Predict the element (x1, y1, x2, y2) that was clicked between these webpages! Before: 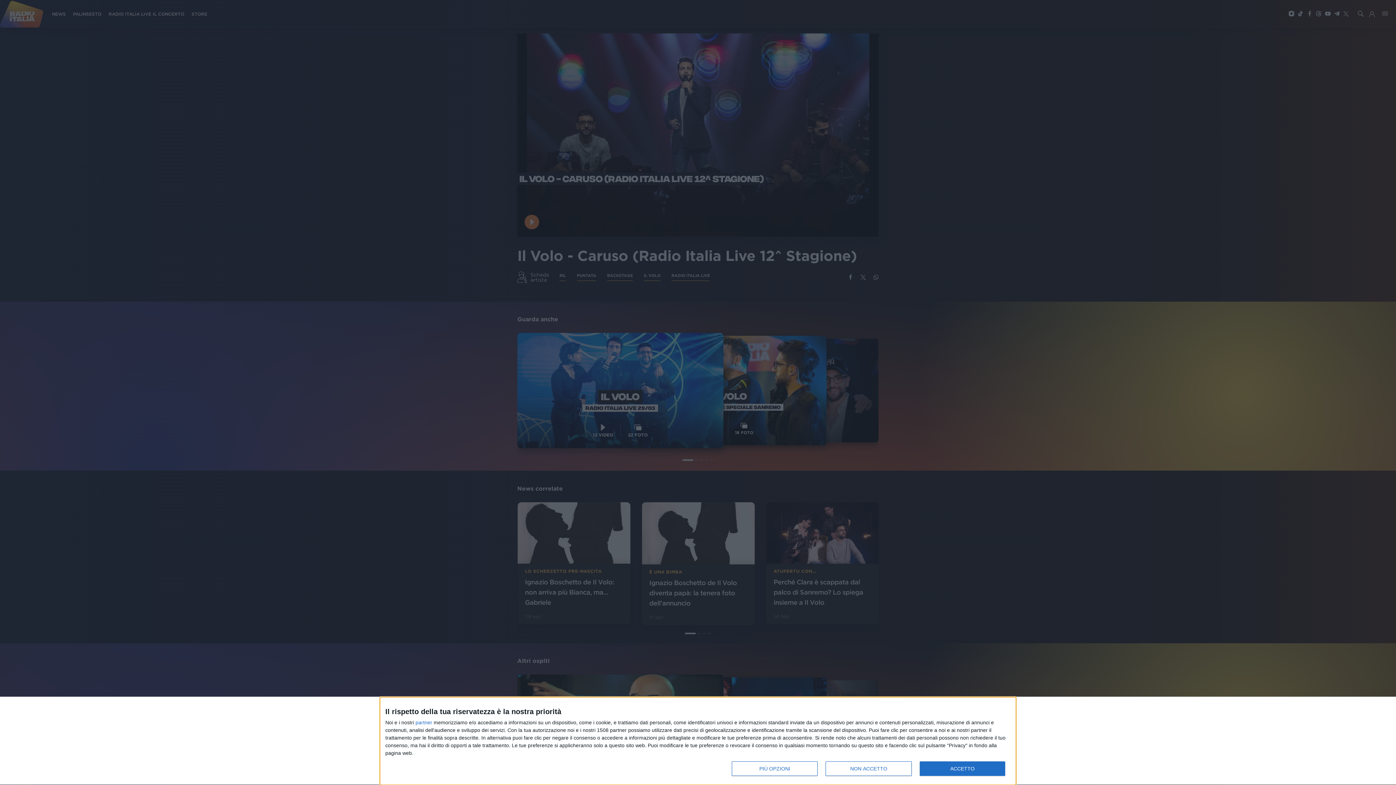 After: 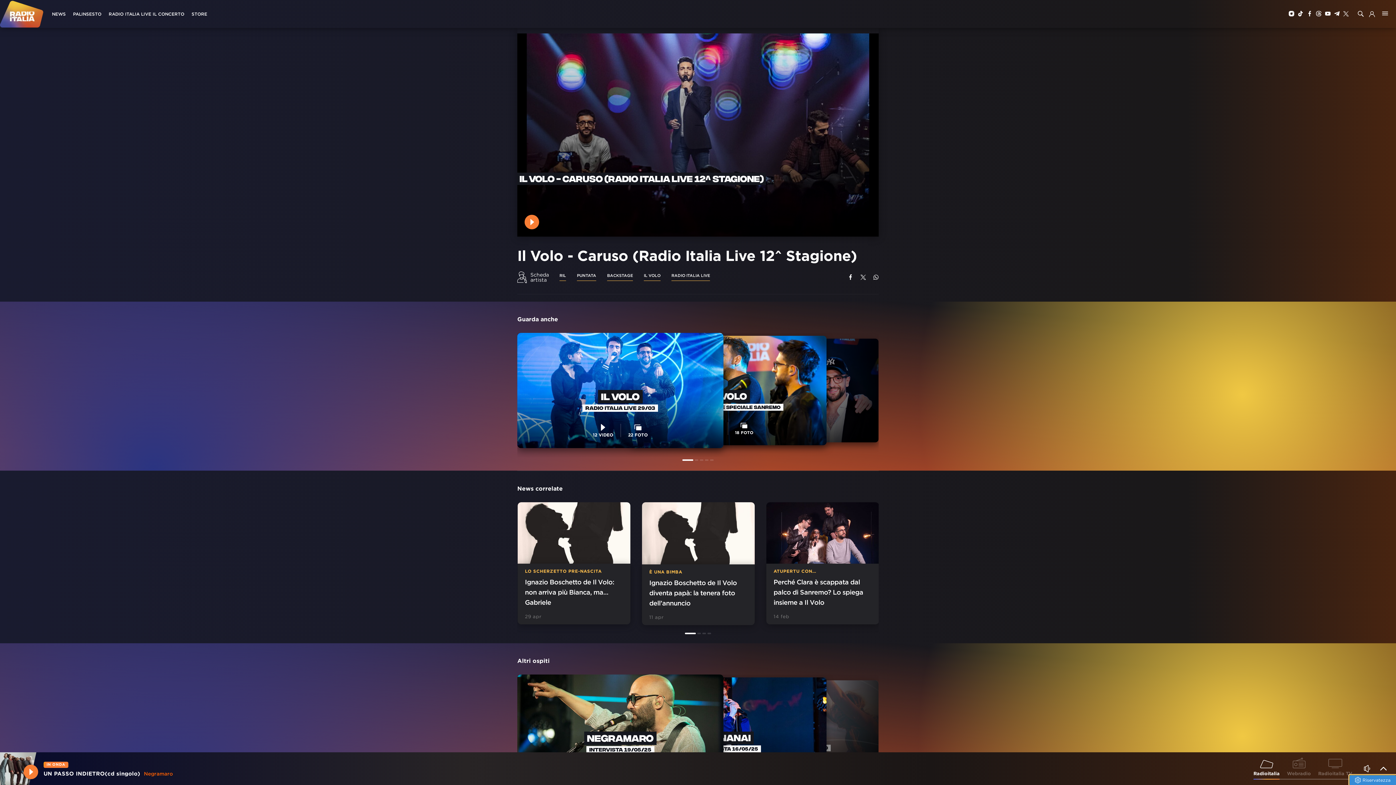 Action: label: NON ACCETTO bbox: (825, 761, 911, 776)